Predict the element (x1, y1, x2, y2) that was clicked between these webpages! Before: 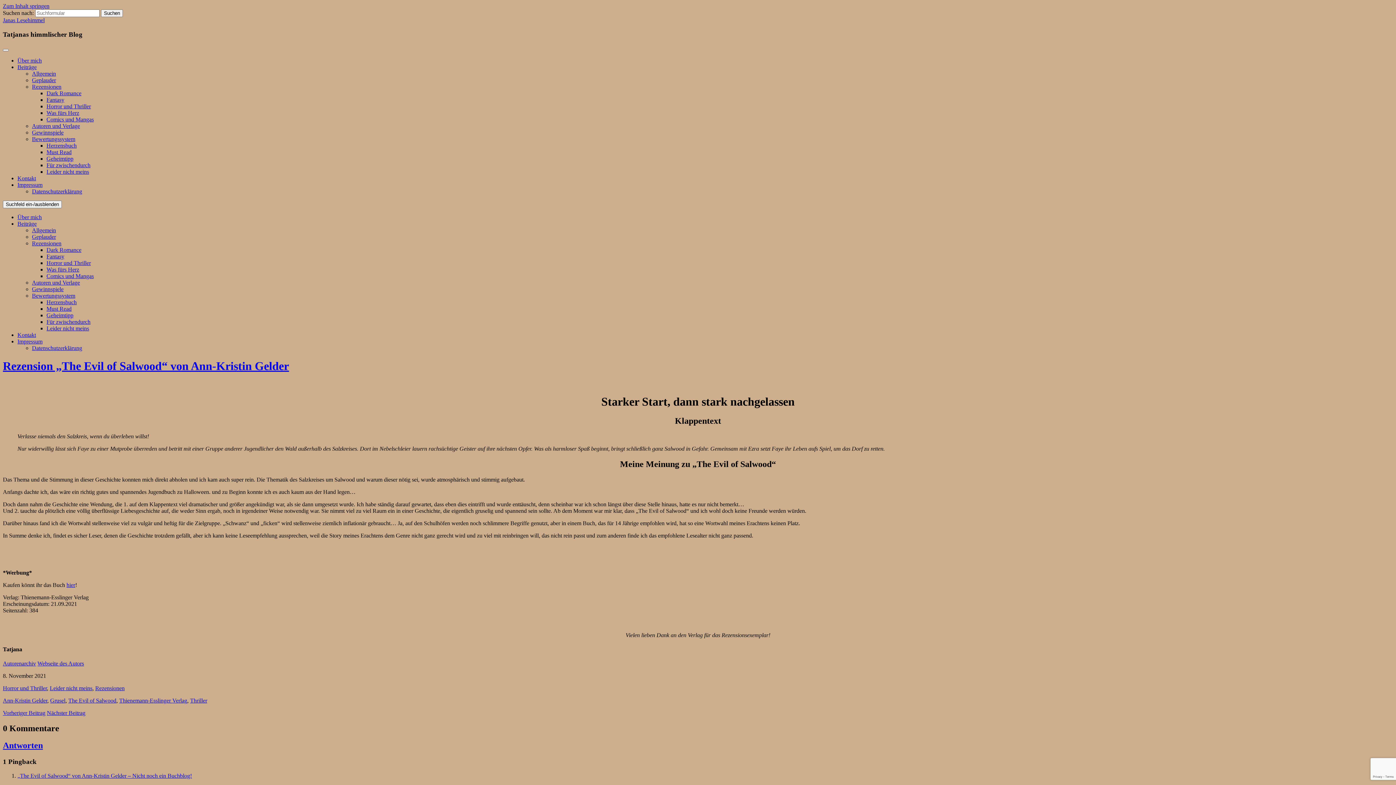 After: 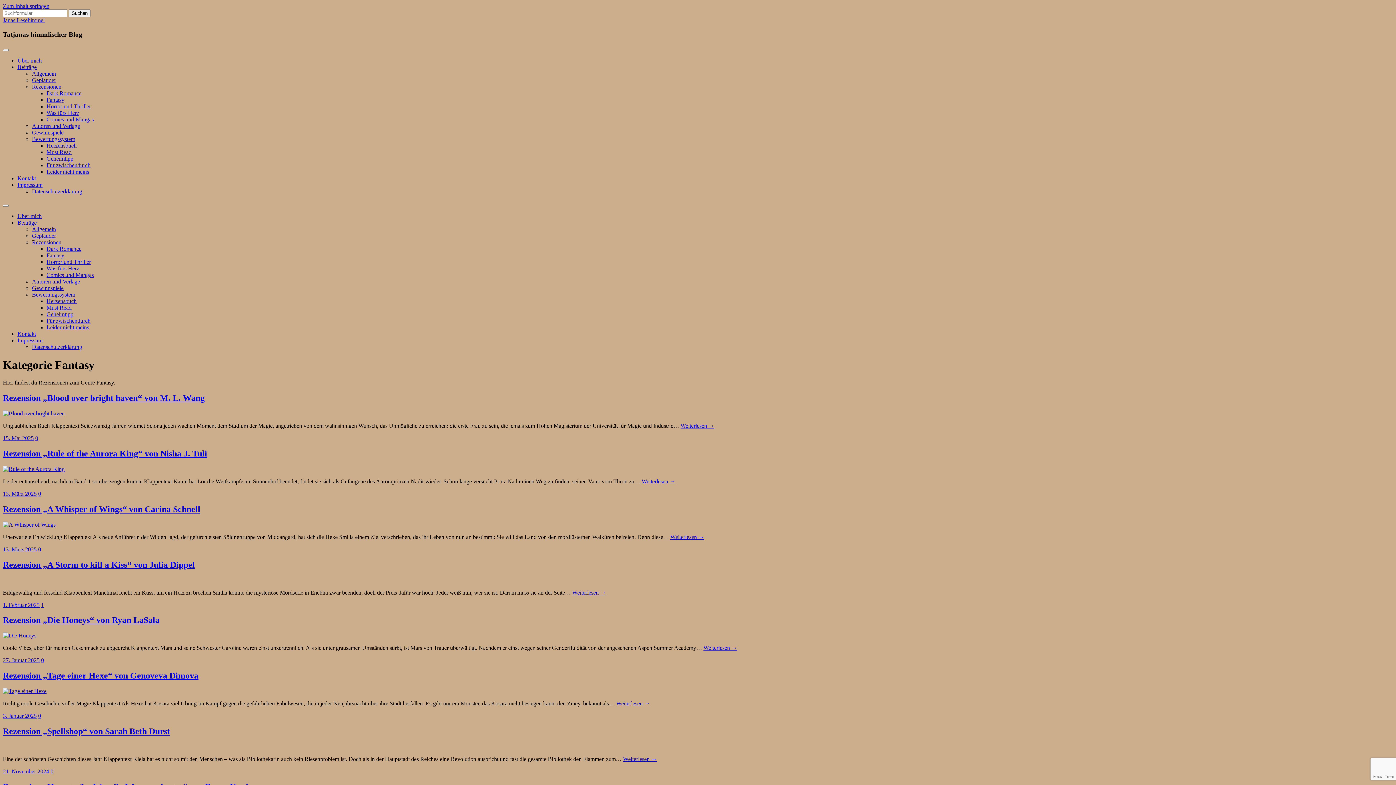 Action: bbox: (46, 96, 64, 103) label: Fantasy